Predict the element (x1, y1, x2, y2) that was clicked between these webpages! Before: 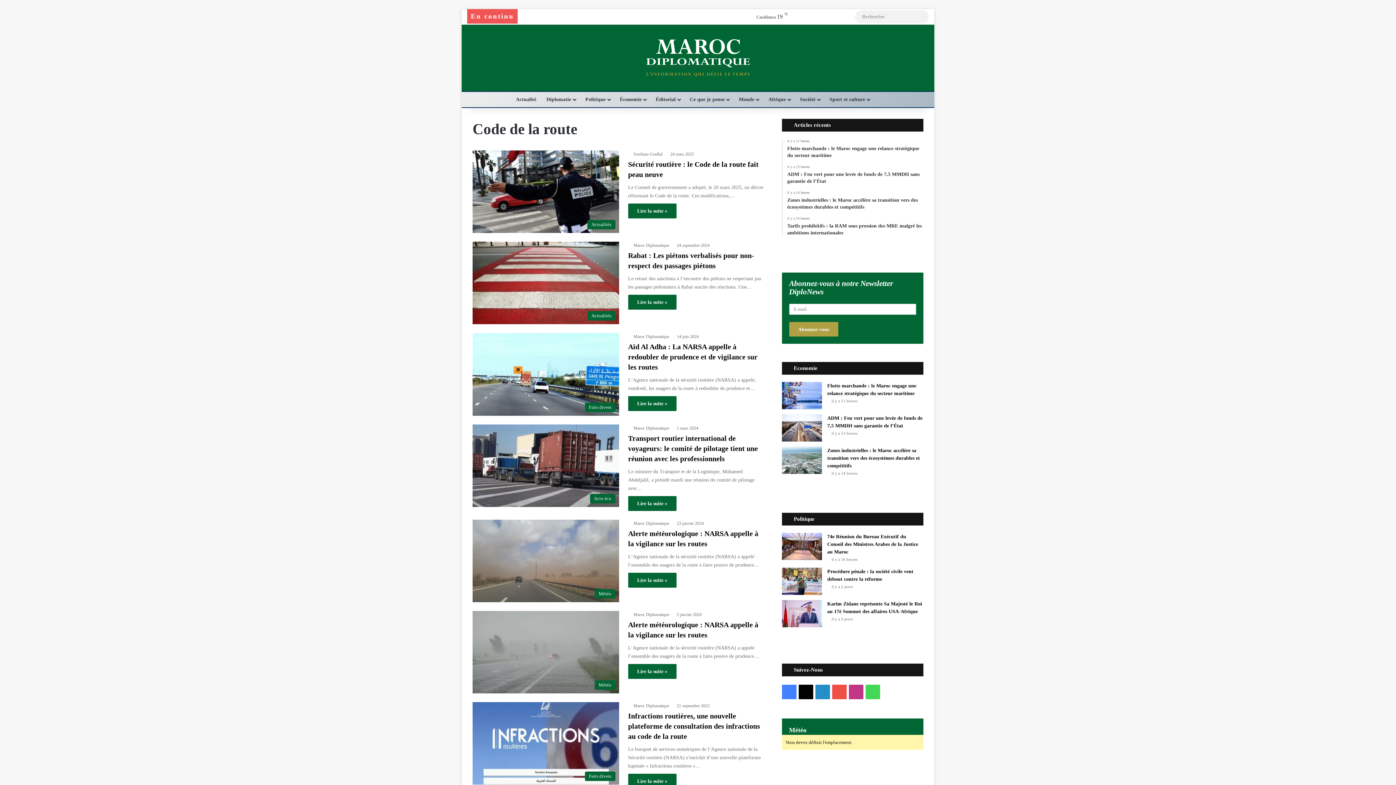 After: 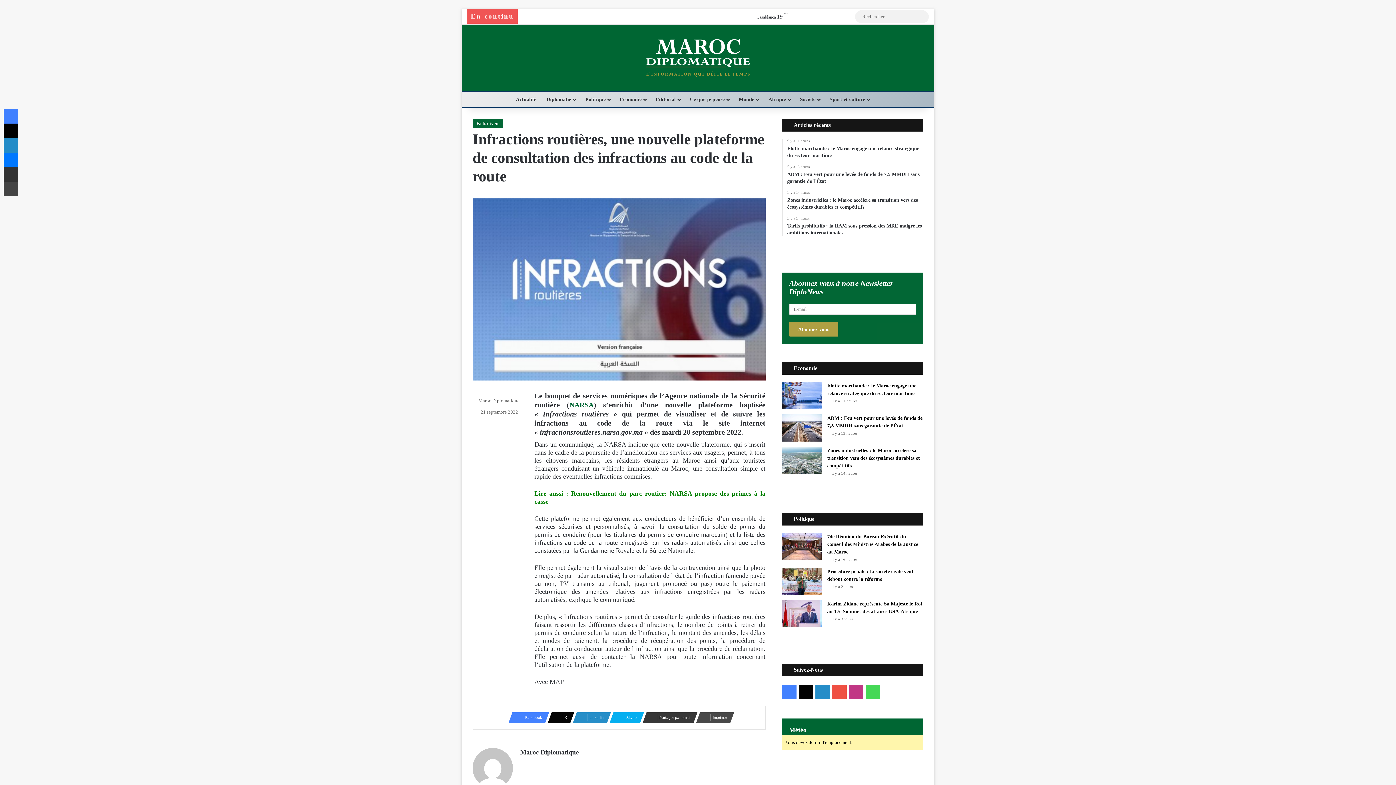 Action: bbox: (628, 712, 760, 740) label: Infractions routières, une nouvelle plateforme de consultation des infractions au code de la route